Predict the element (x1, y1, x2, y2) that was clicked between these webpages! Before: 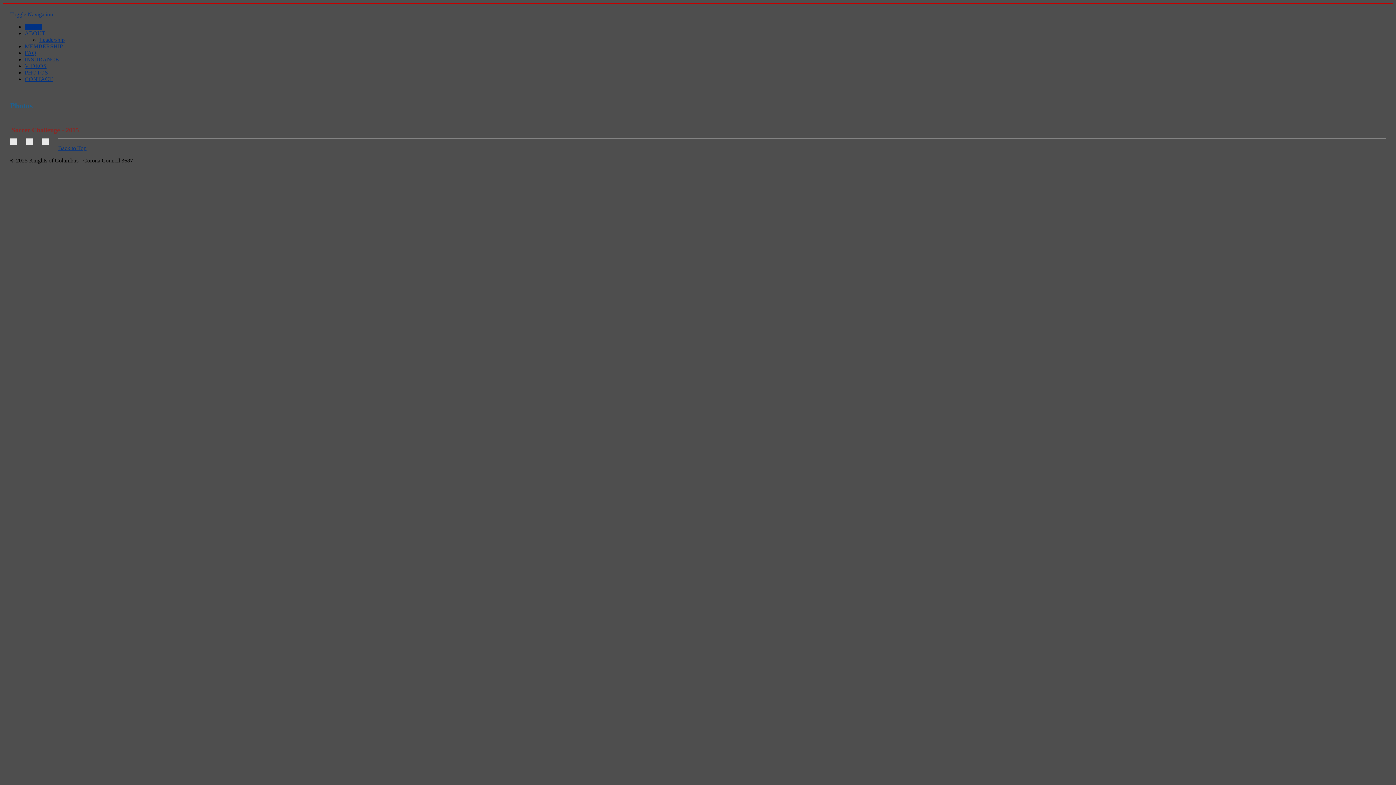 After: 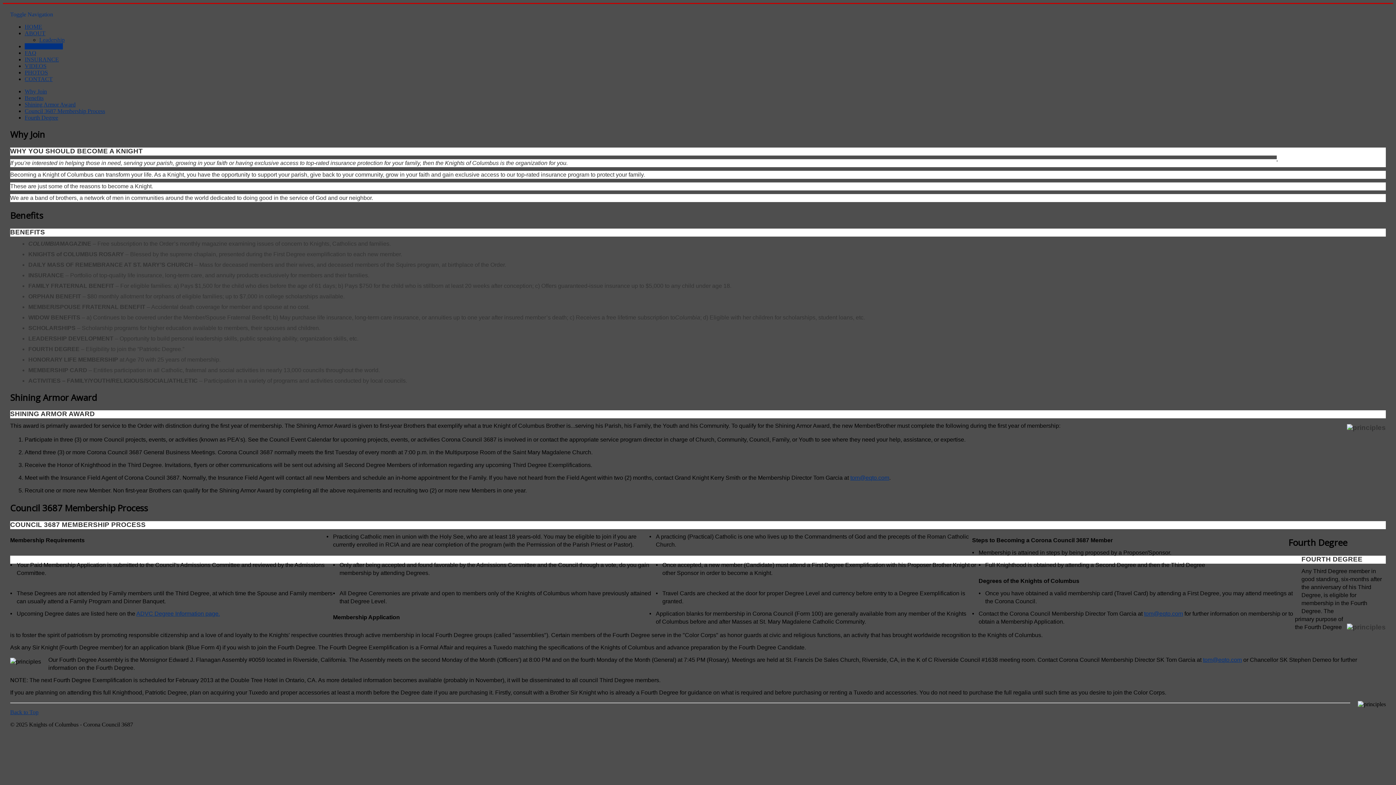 Action: bbox: (24, 43, 62, 49) label: MEMBERSHIP